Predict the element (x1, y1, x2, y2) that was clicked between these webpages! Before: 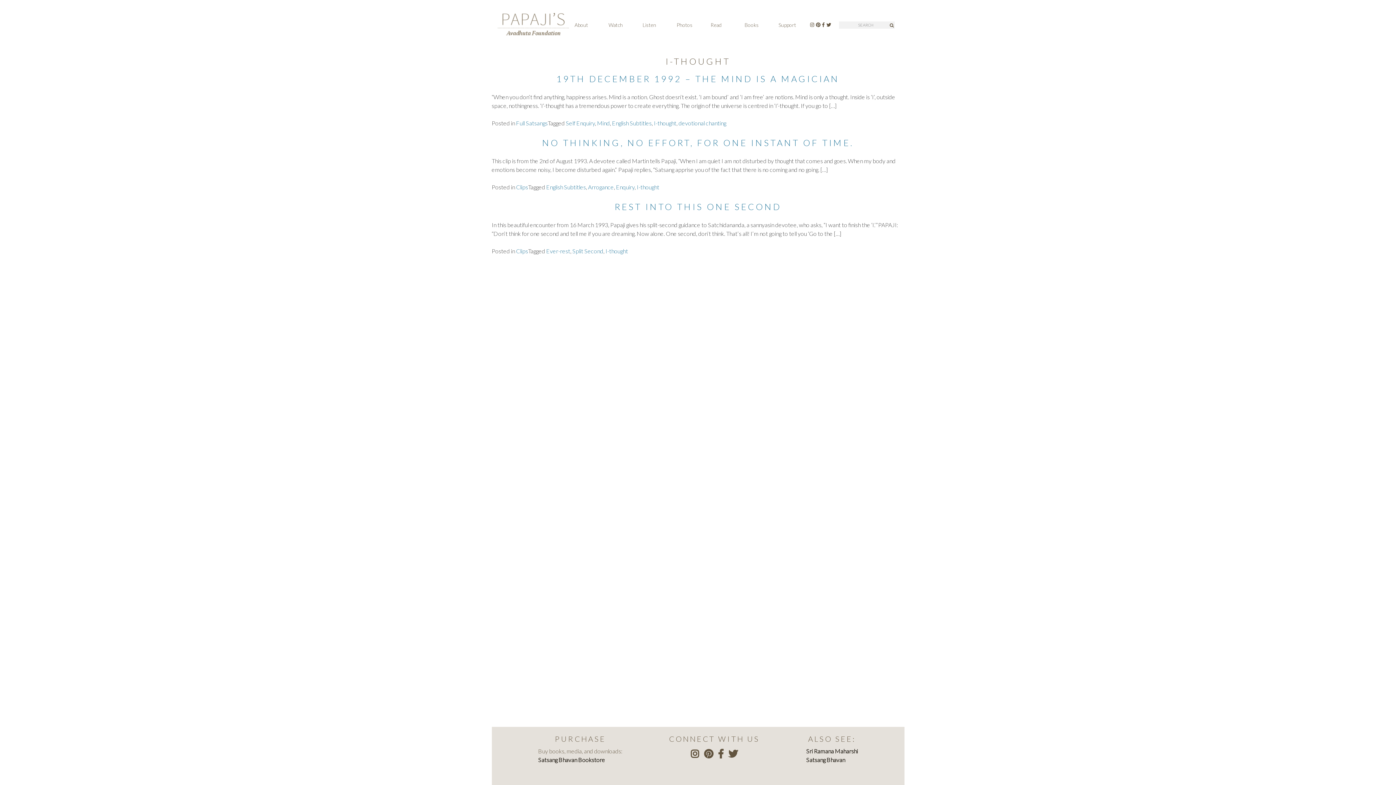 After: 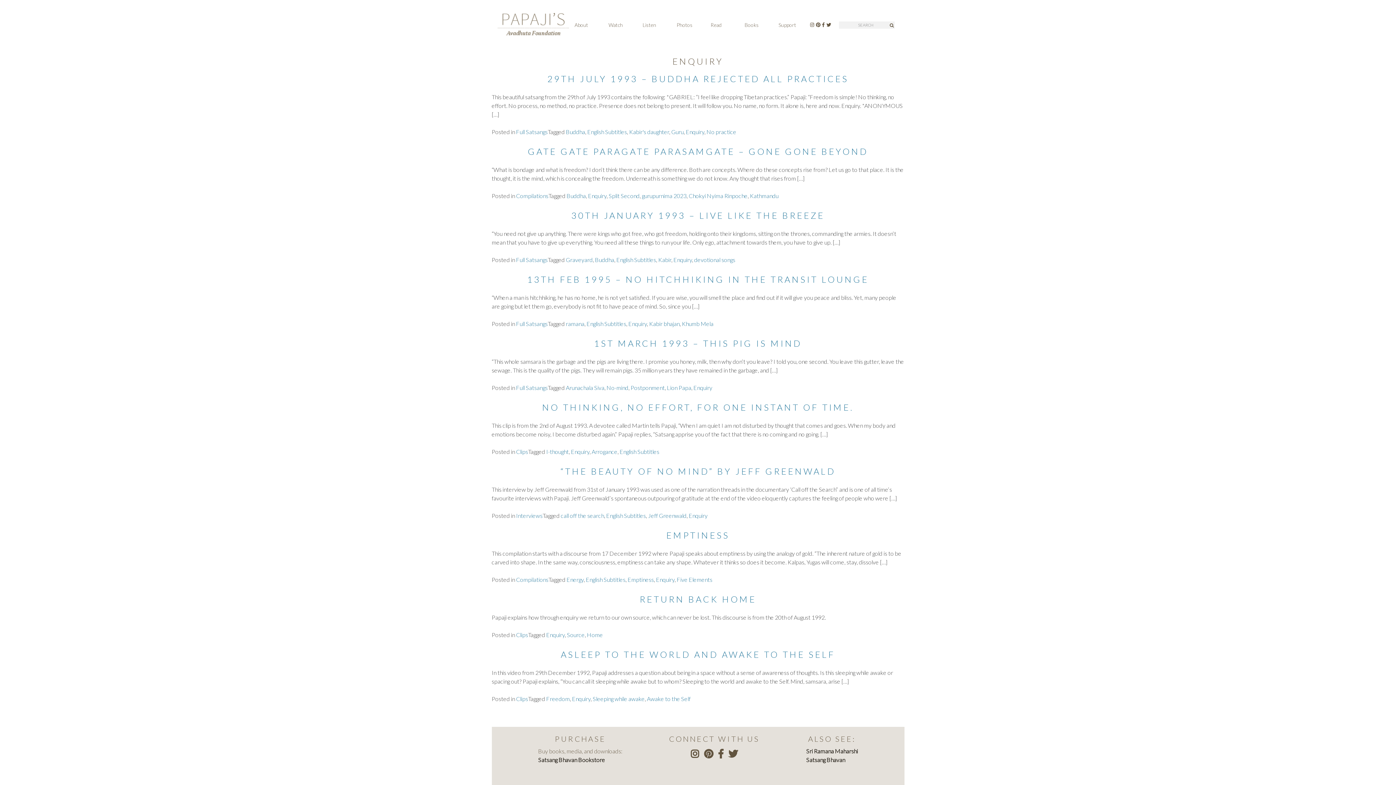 Action: label: Enquiry bbox: (616, 183, 634, 190)